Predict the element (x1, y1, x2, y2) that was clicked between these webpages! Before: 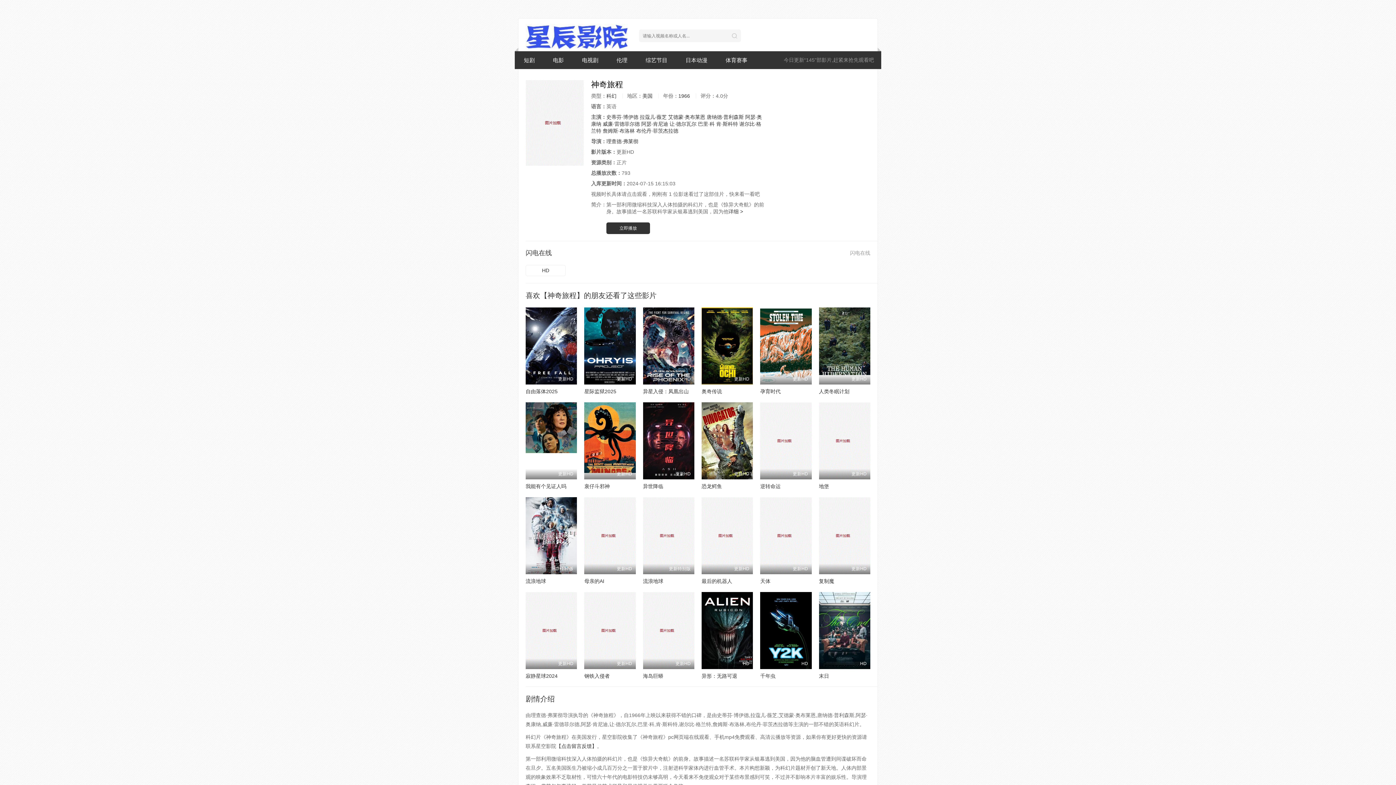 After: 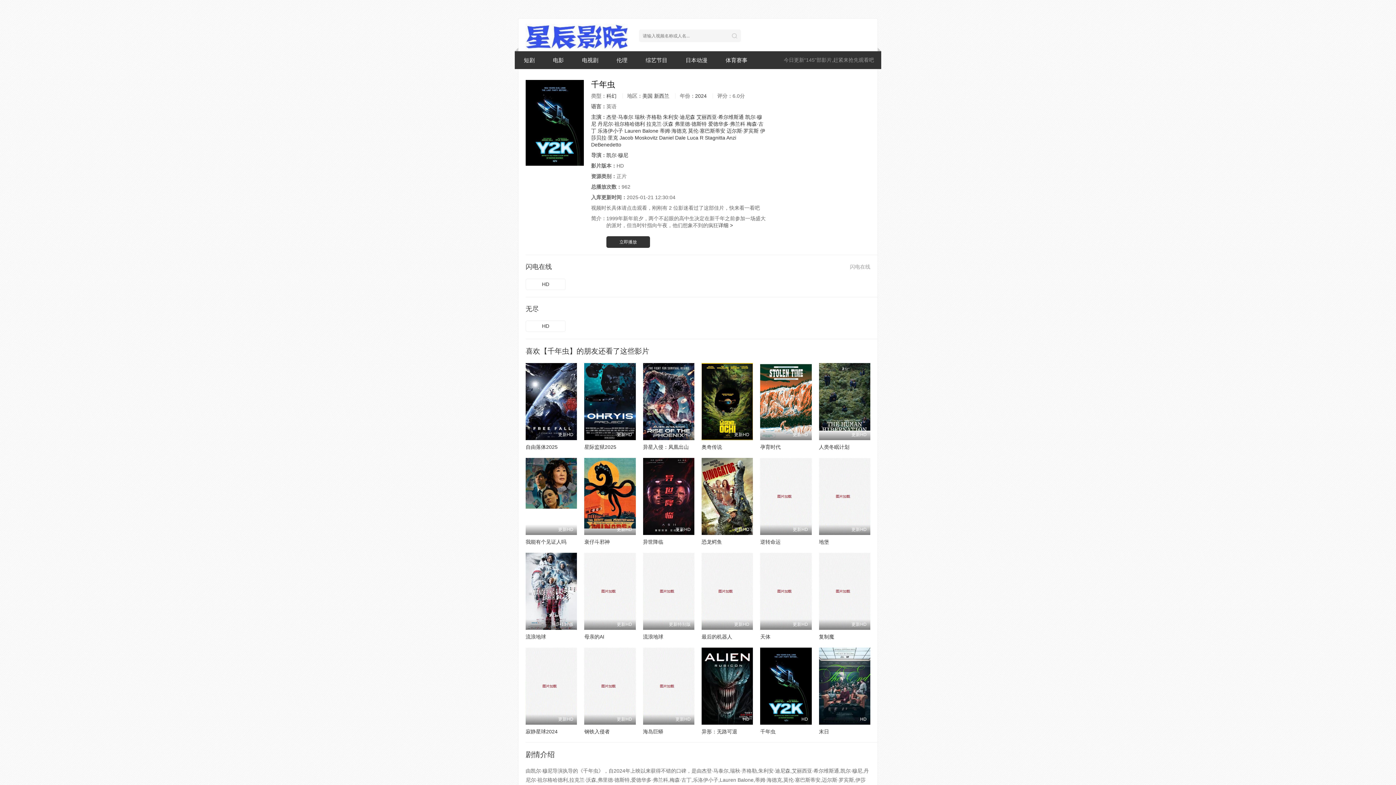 Action: bbox: (760, 592, 811, 669) label: HD